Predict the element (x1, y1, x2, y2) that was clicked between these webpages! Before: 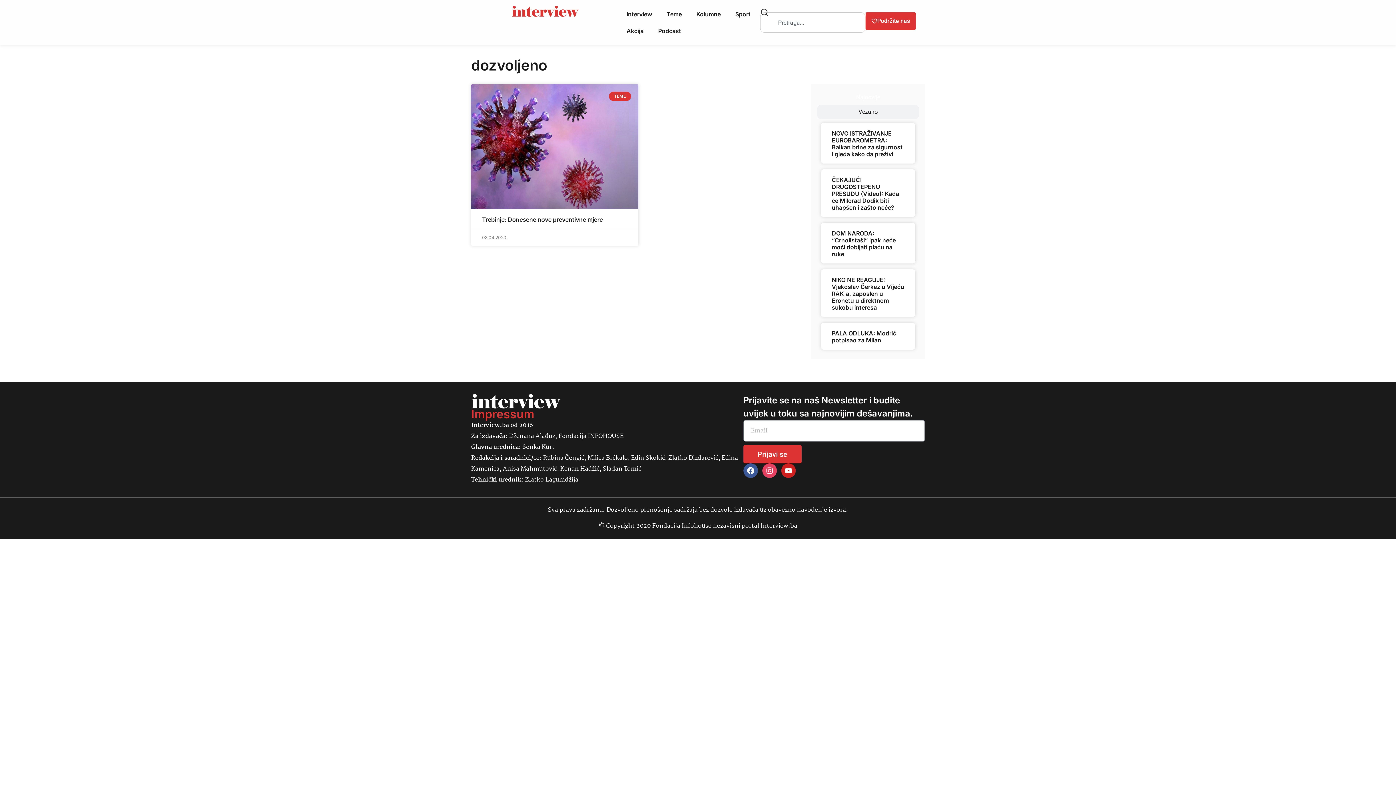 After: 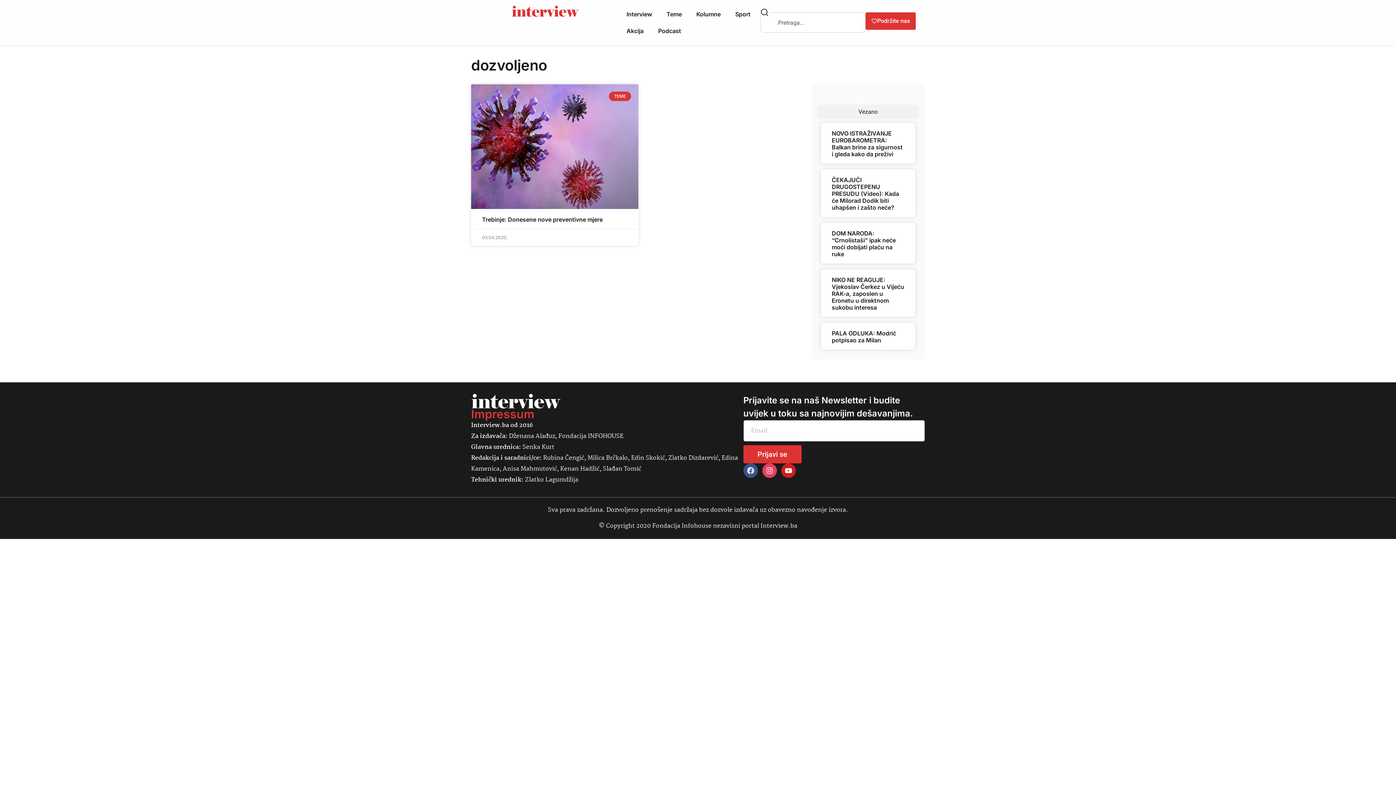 Action: bbox: (743, 463, 758, 478) label: Facebook